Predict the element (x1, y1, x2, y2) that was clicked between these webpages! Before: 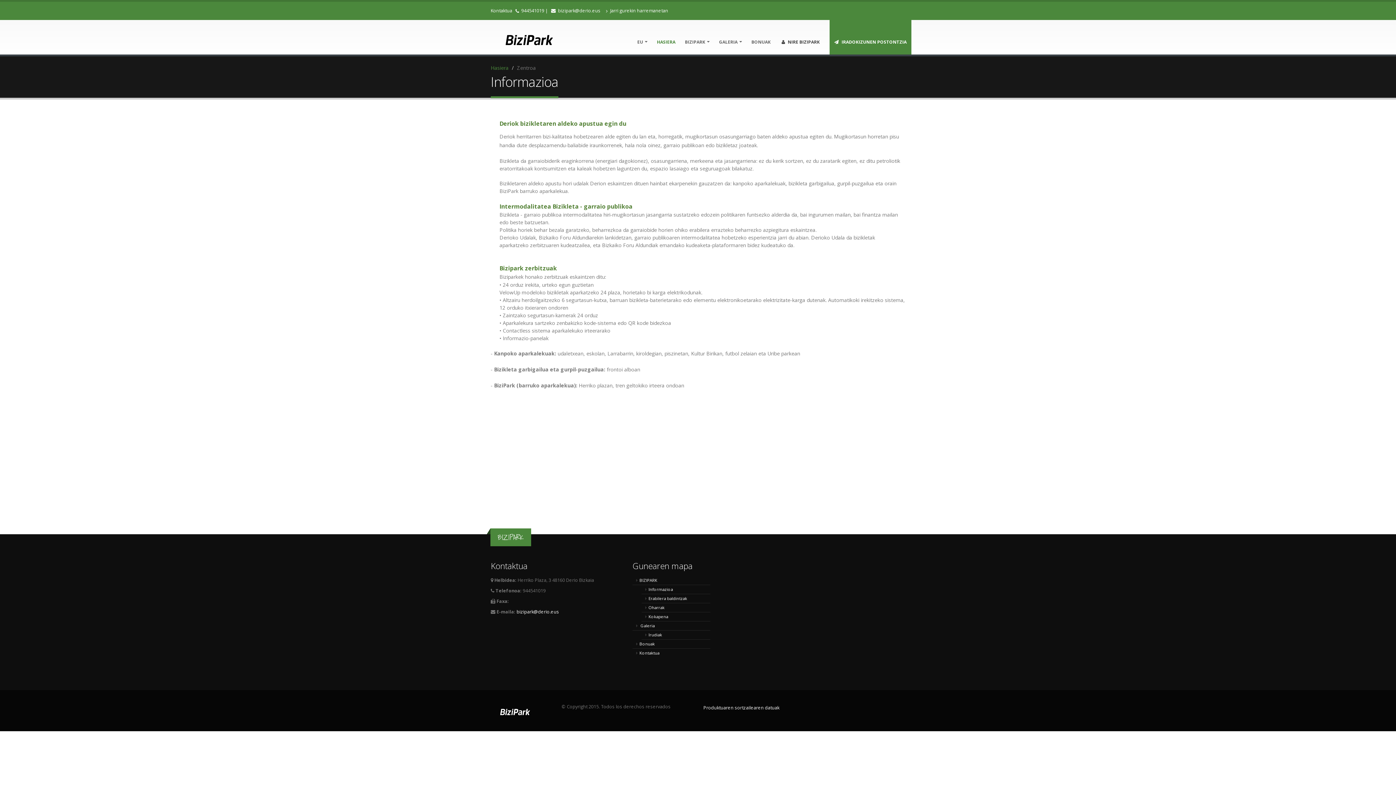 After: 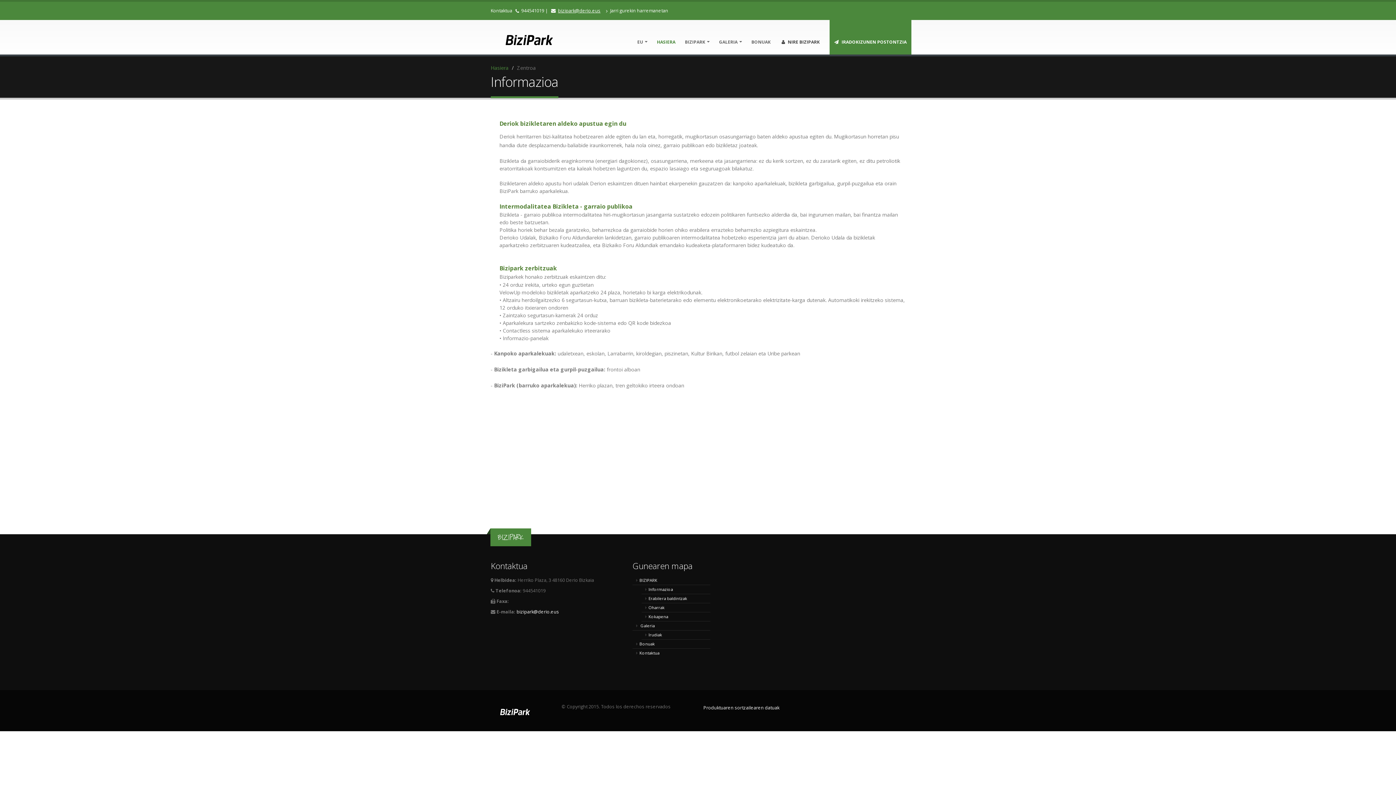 Action: bbox: (558, 7, 600, 13) label: bizipark@derio.eus